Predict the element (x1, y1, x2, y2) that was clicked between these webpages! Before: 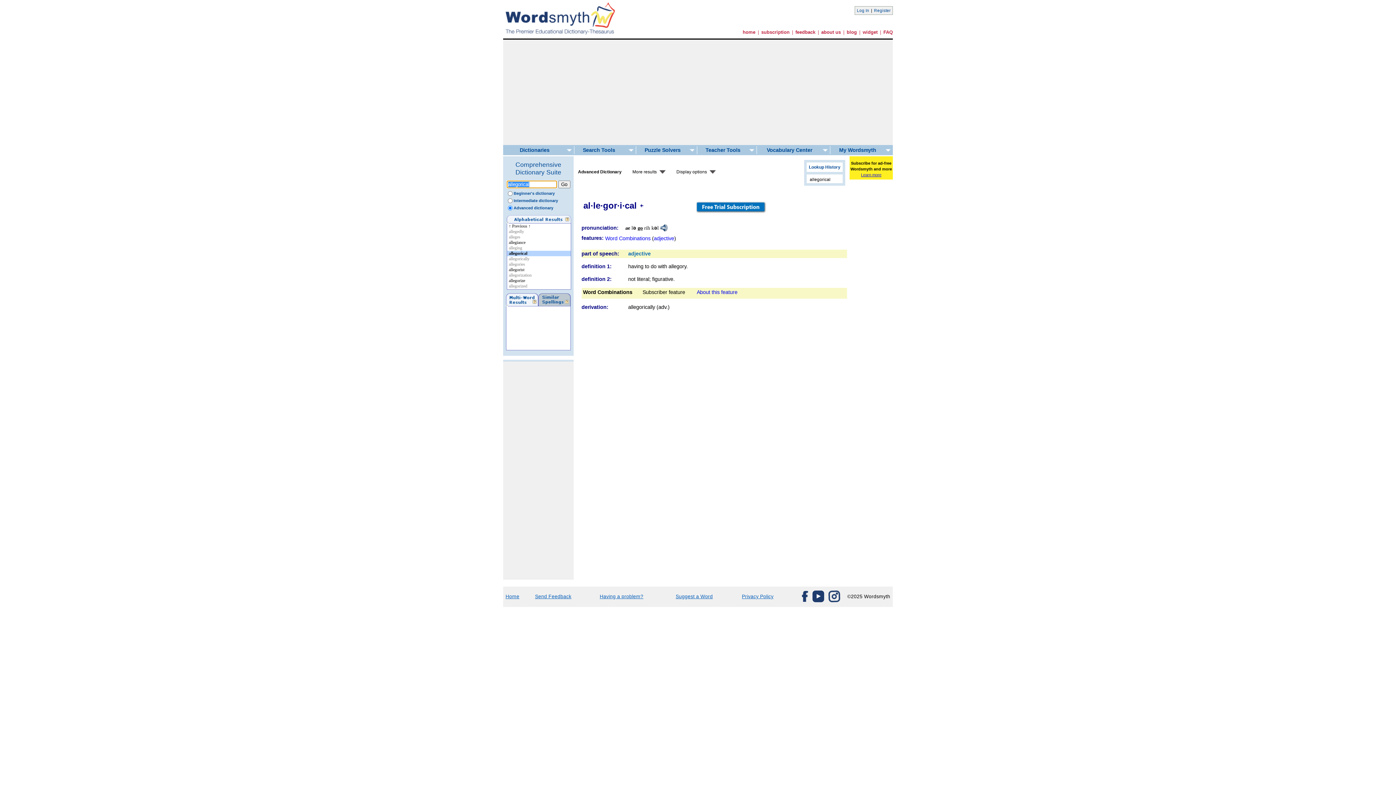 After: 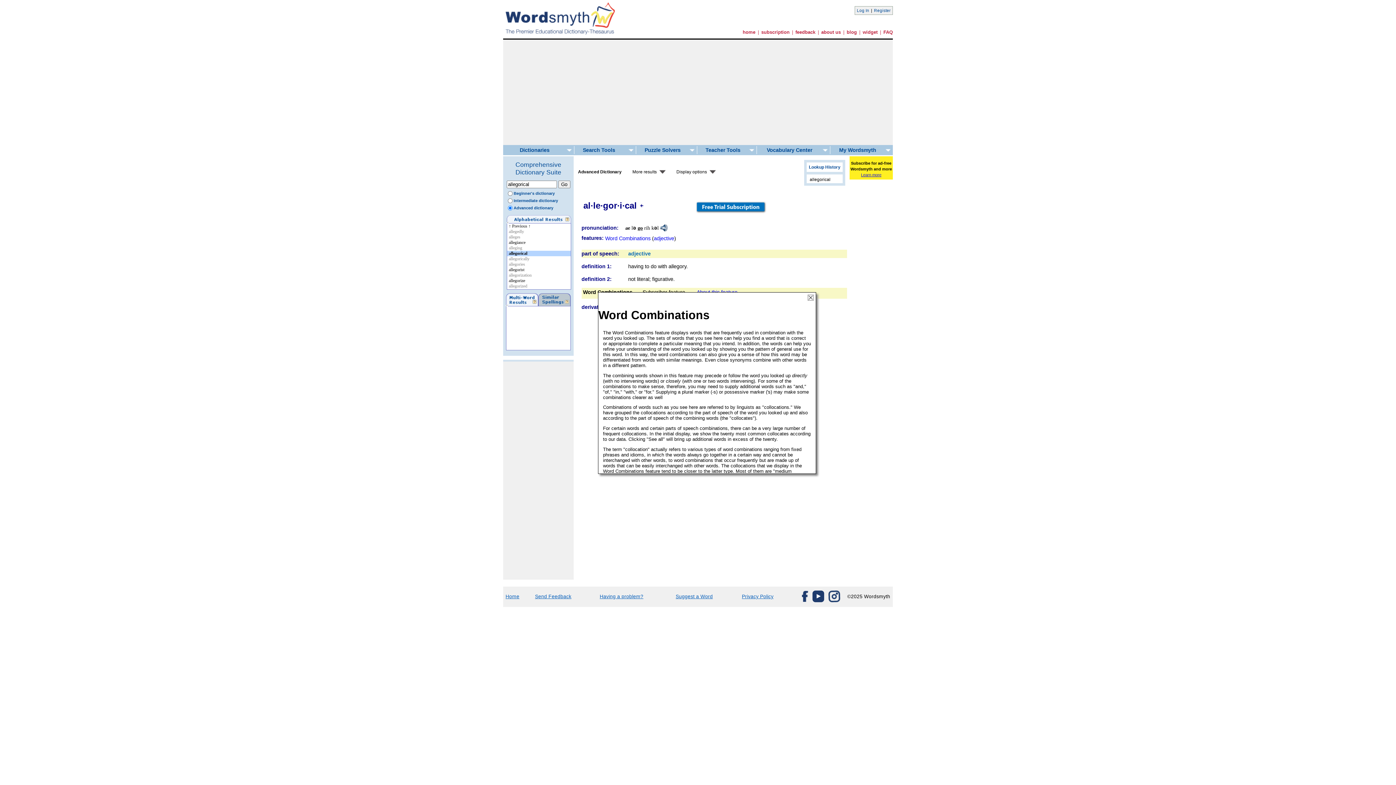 Action: bbox: (686, 289, 737, 295) label: About this feature